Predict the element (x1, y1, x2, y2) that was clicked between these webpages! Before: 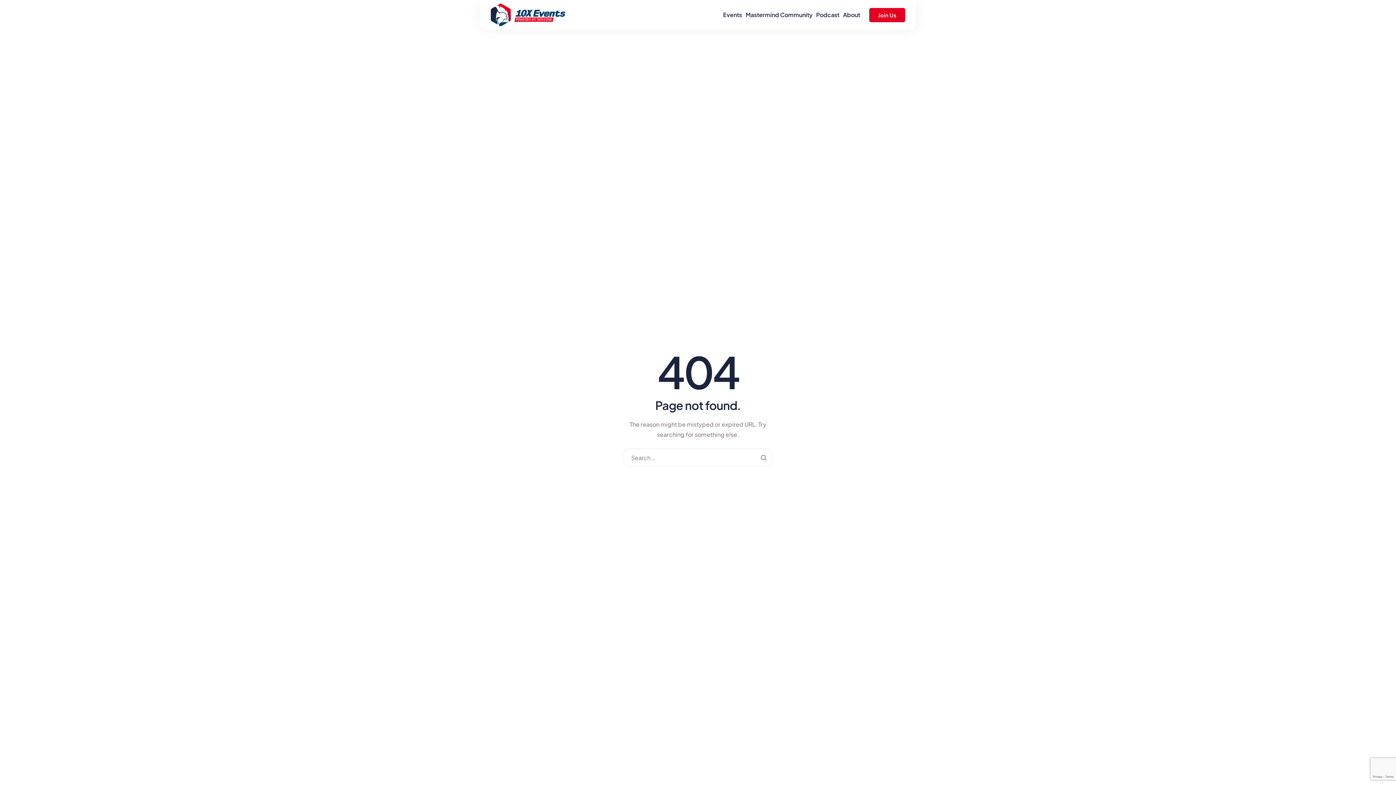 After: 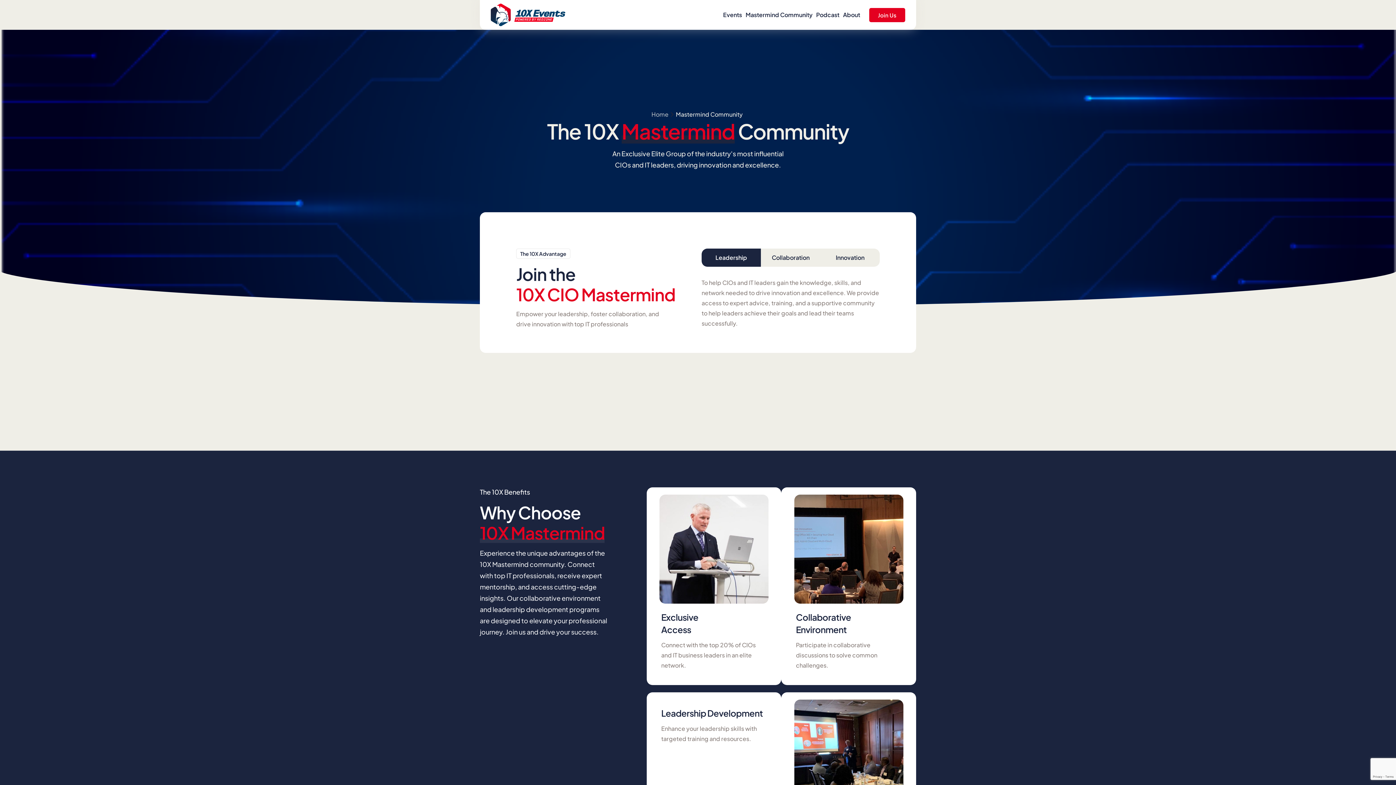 Action: label: Mastermind Community bbox: (745, 12, 812, 17)